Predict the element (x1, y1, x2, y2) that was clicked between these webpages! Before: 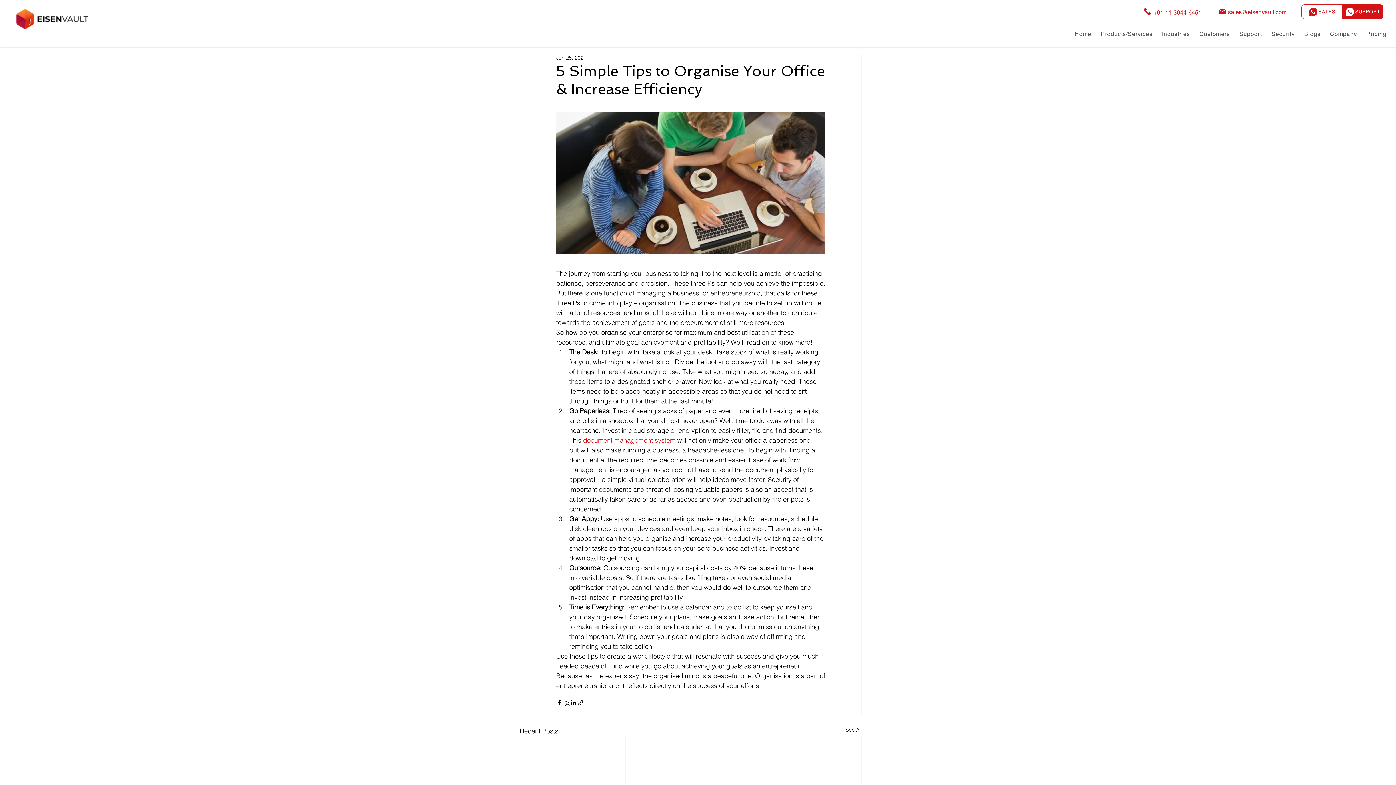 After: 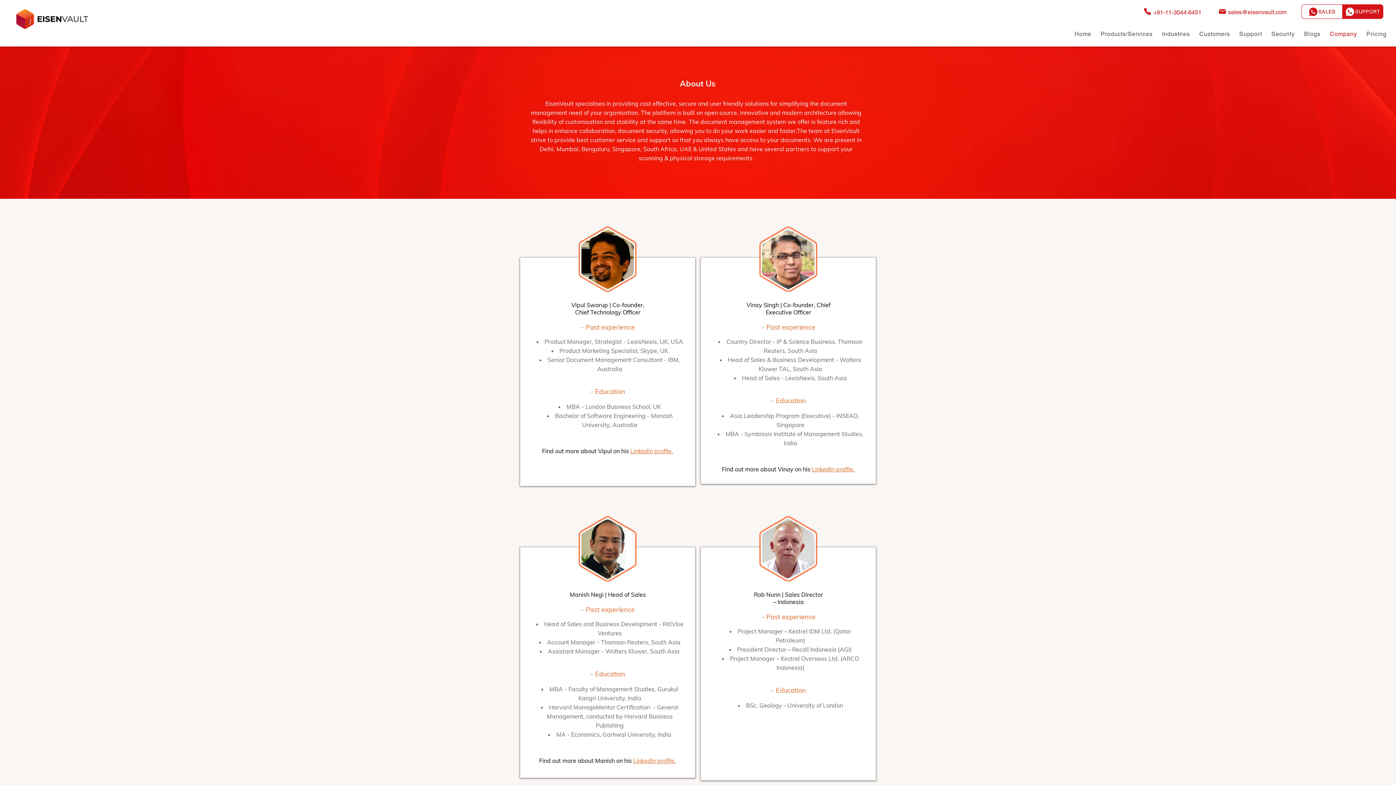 Action: bbox: (1325, 28, 1362, 39) label: Company